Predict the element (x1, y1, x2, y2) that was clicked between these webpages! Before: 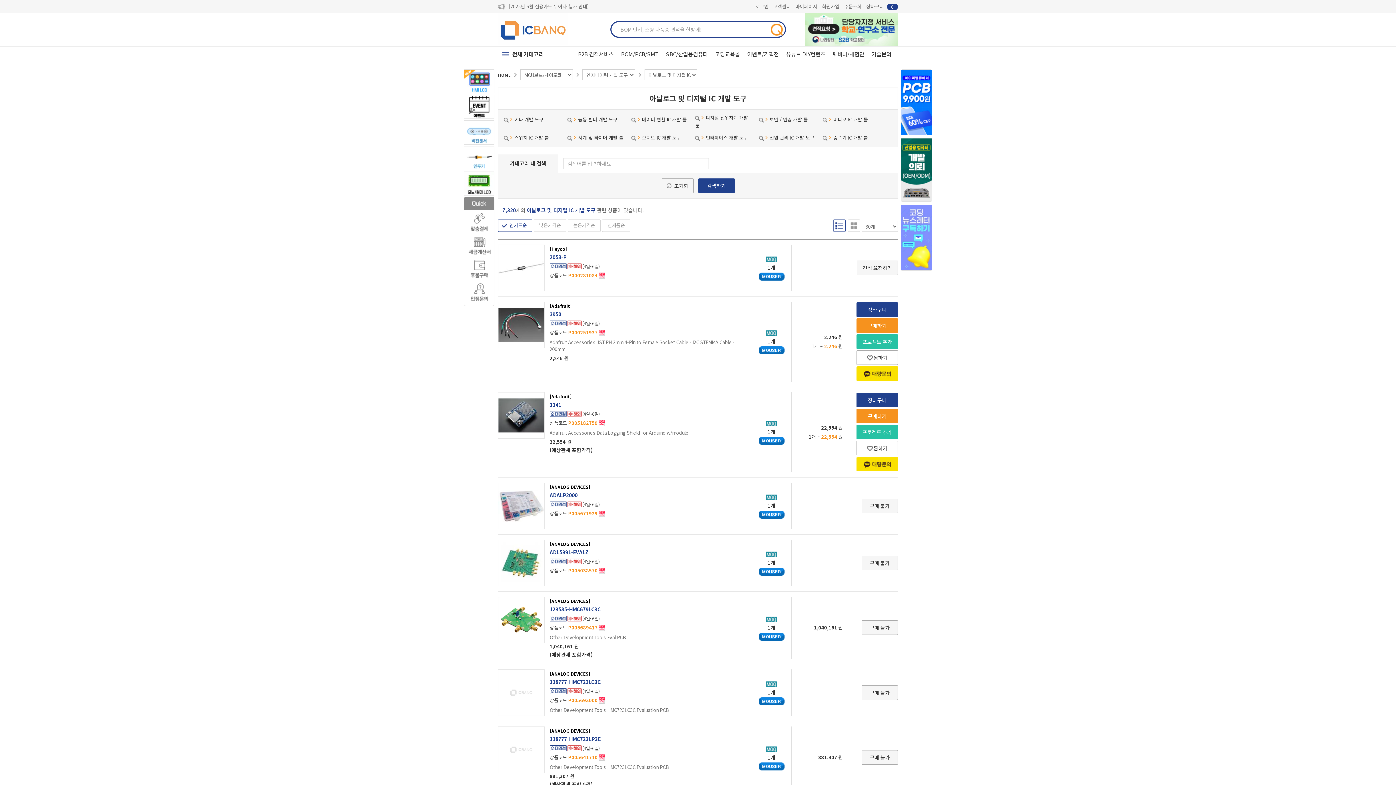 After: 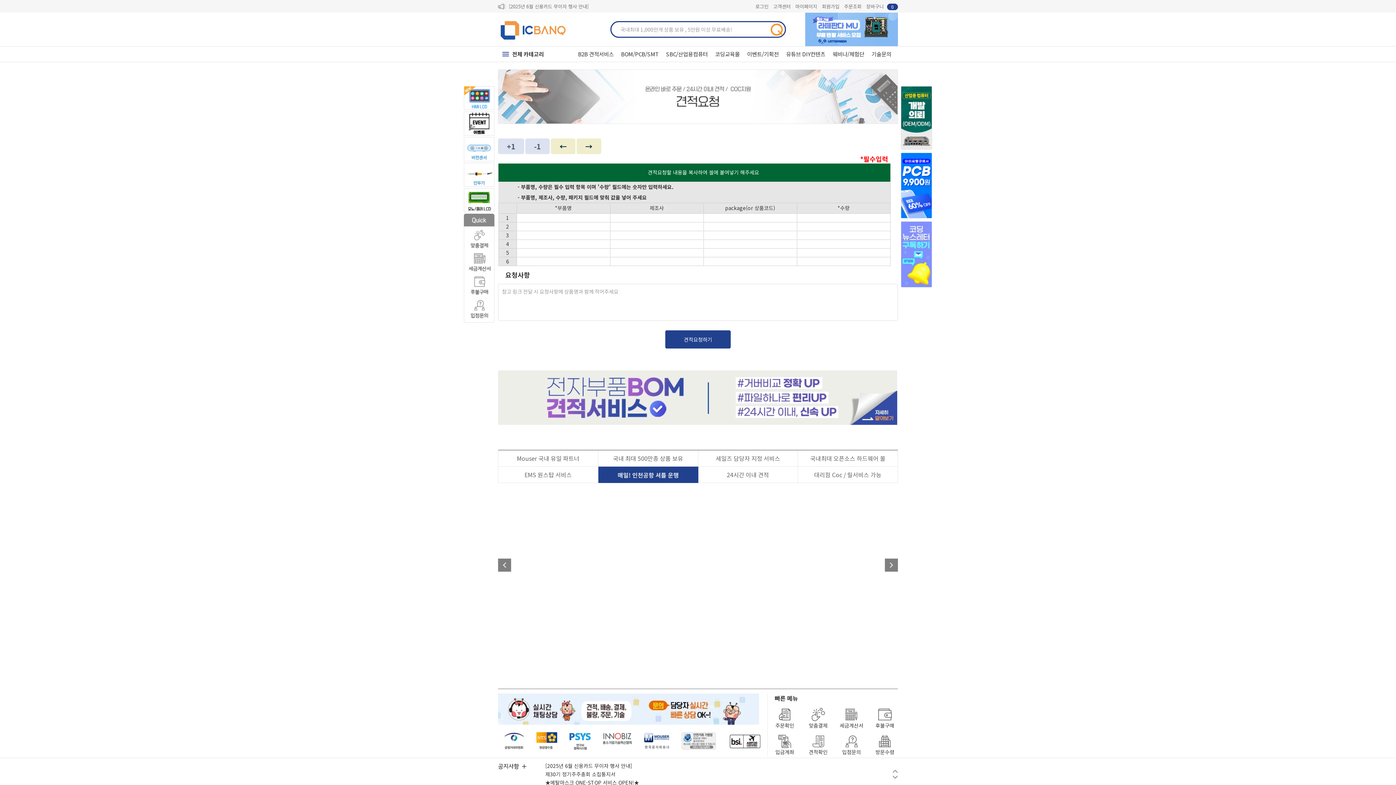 Action: label: 구매 불가 bbox: (861, 501, 898, 509)